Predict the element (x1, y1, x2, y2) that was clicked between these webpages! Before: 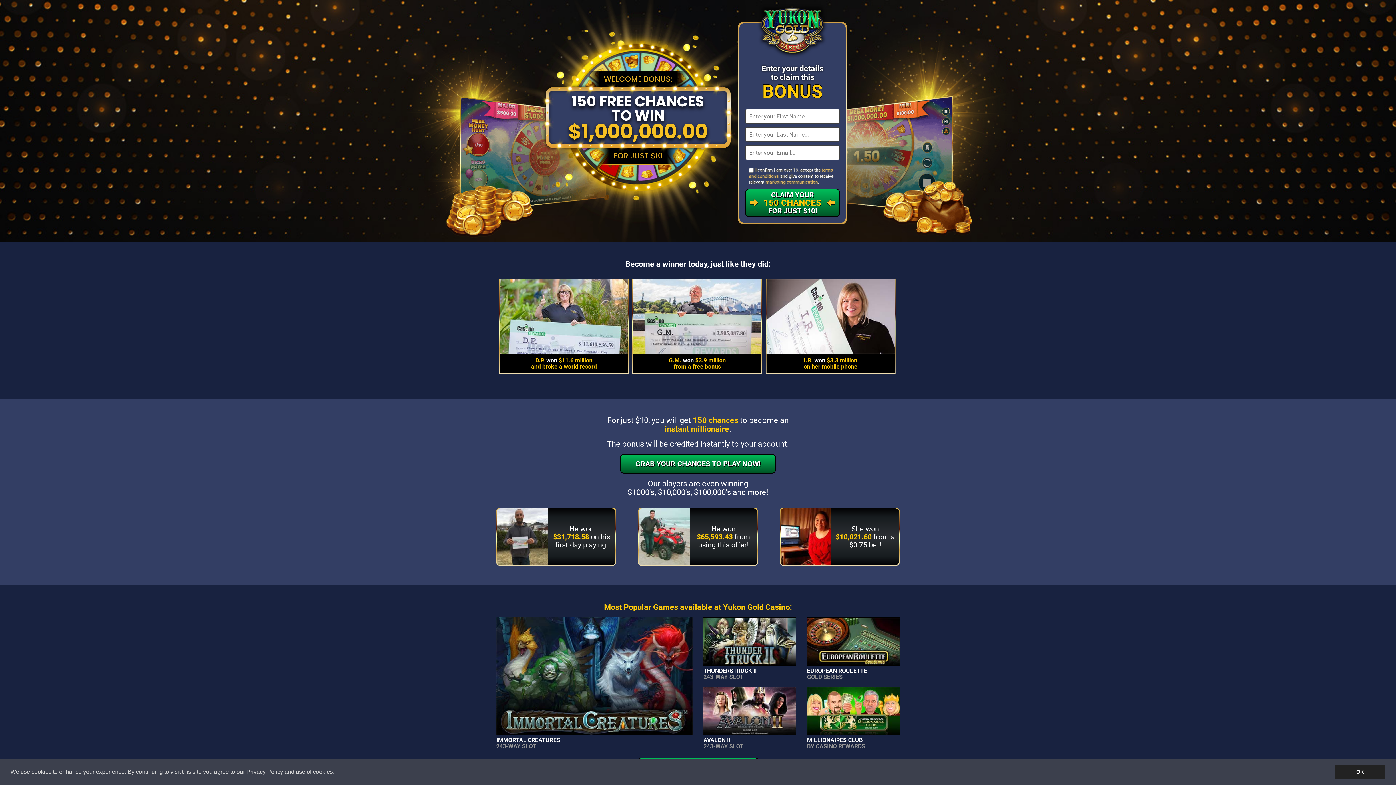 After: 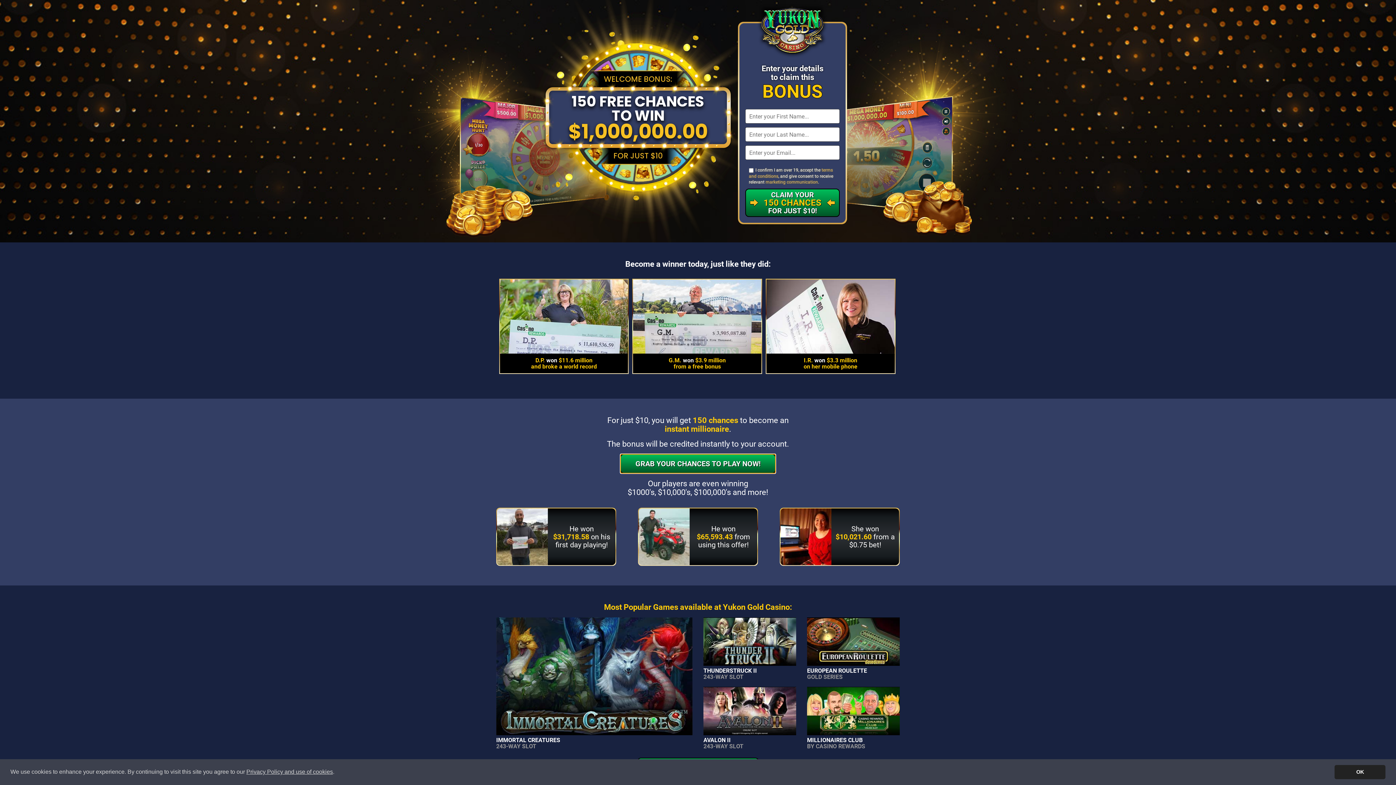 Action: label: GRAB YOUR CHANCES TO PLAY NOW! bbox: (620, 454, 776, 473)